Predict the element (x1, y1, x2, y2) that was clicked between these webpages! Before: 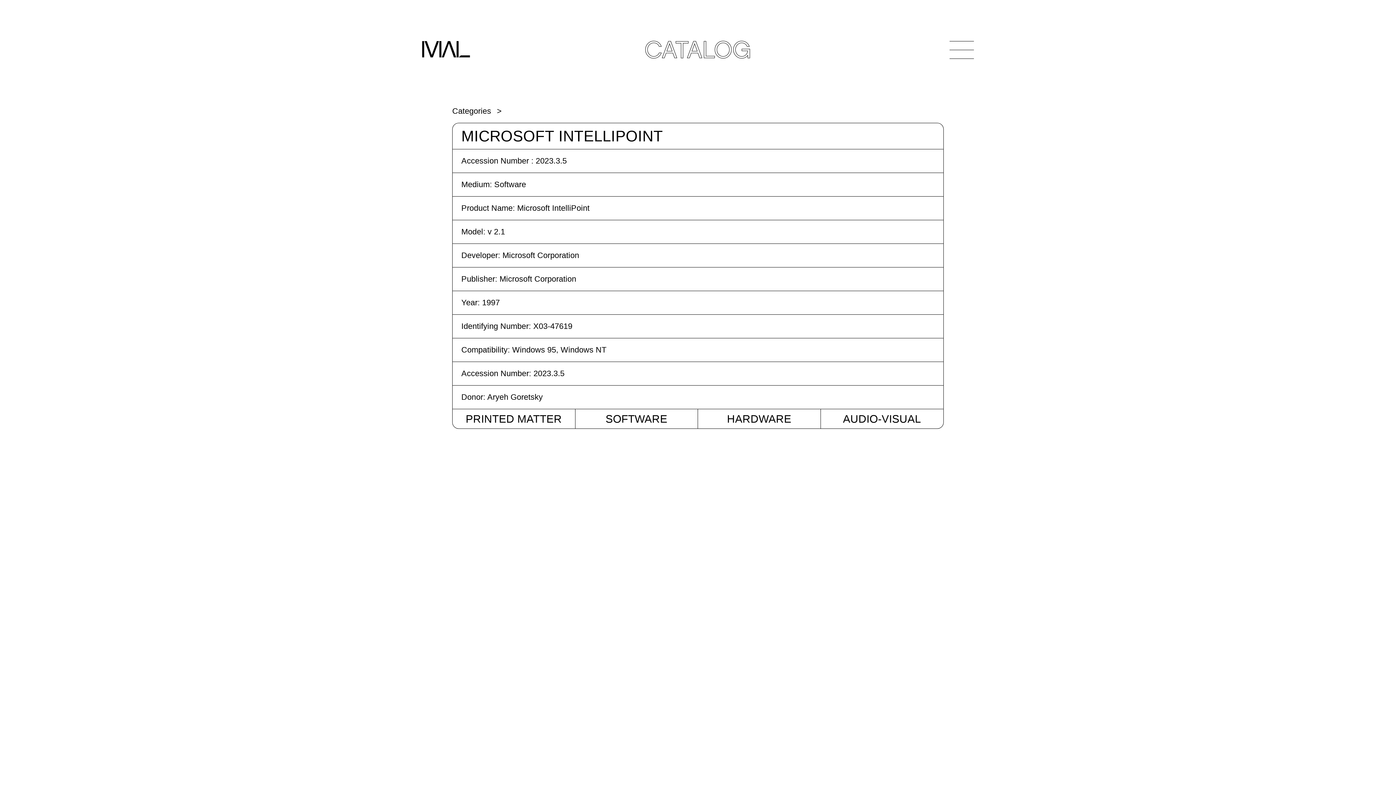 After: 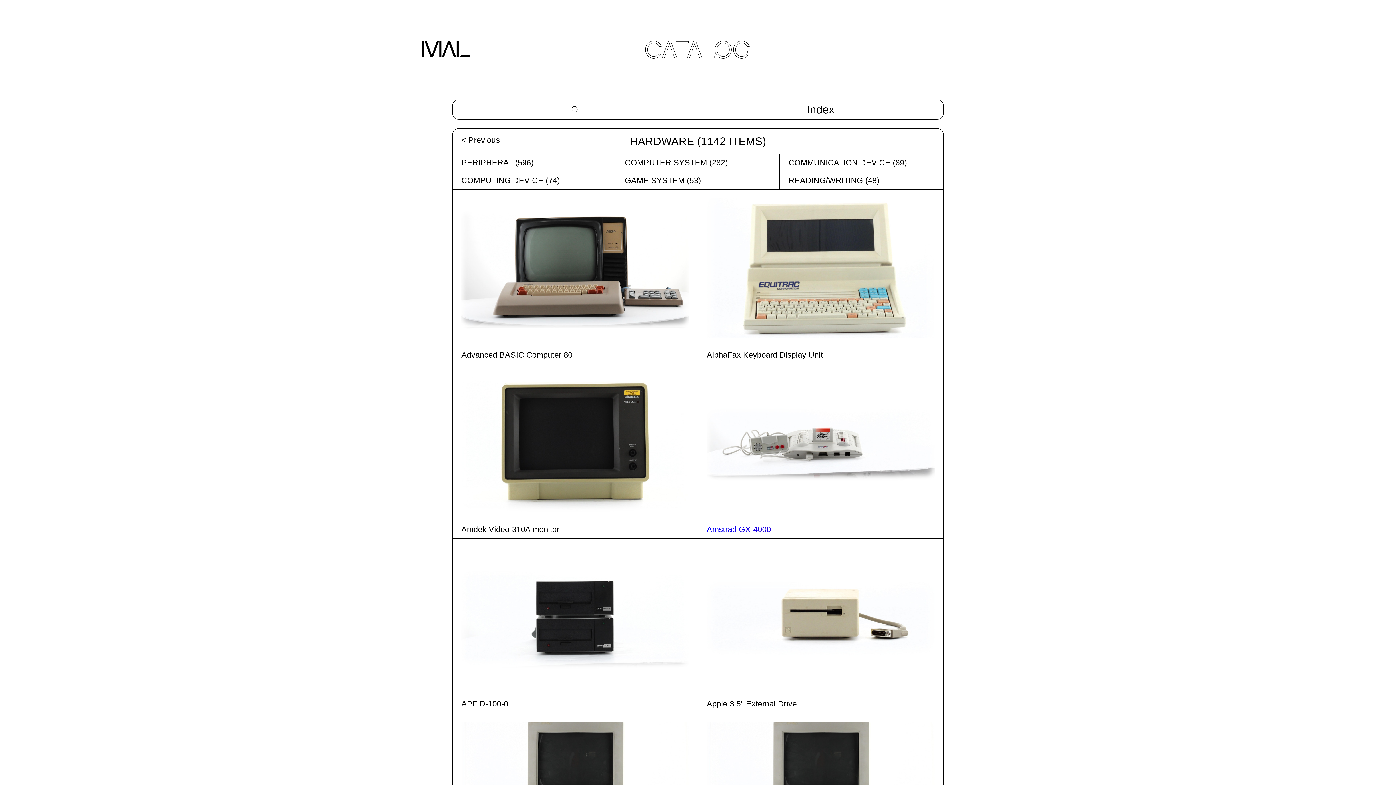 Action: label: HARDWARE bbox: (727, 413, 791, 425)